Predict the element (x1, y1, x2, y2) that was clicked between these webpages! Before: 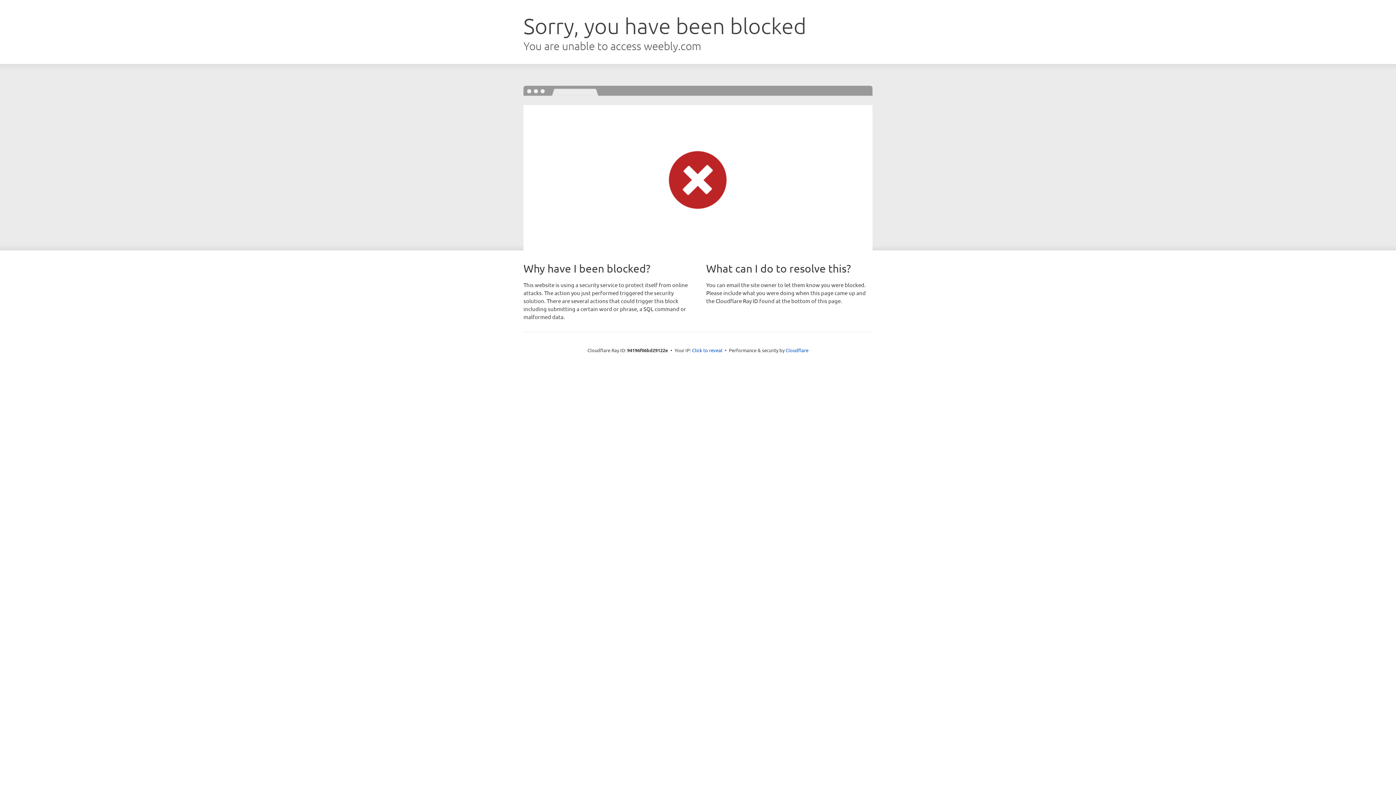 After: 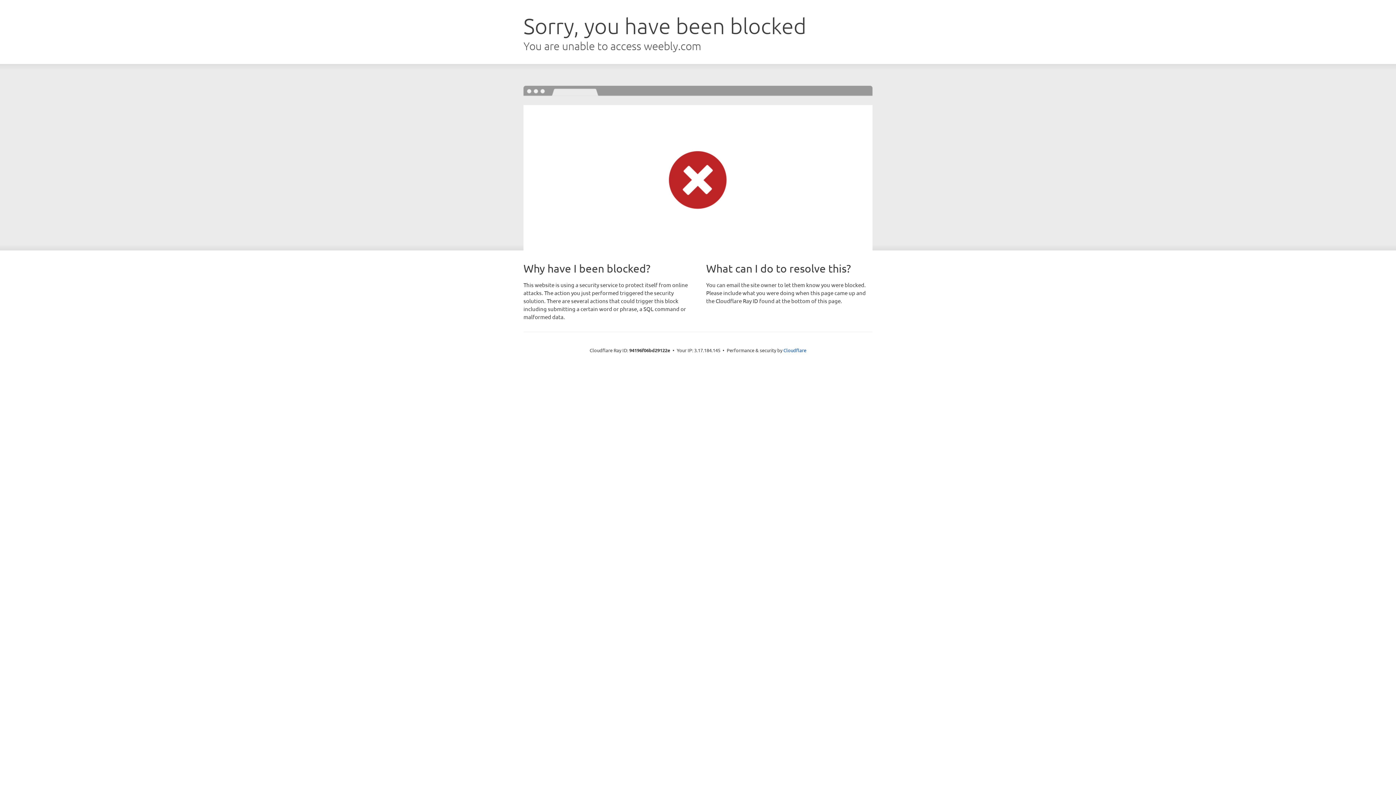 Action: bbox: (692, 346, 722, 353) label: Click to reveal